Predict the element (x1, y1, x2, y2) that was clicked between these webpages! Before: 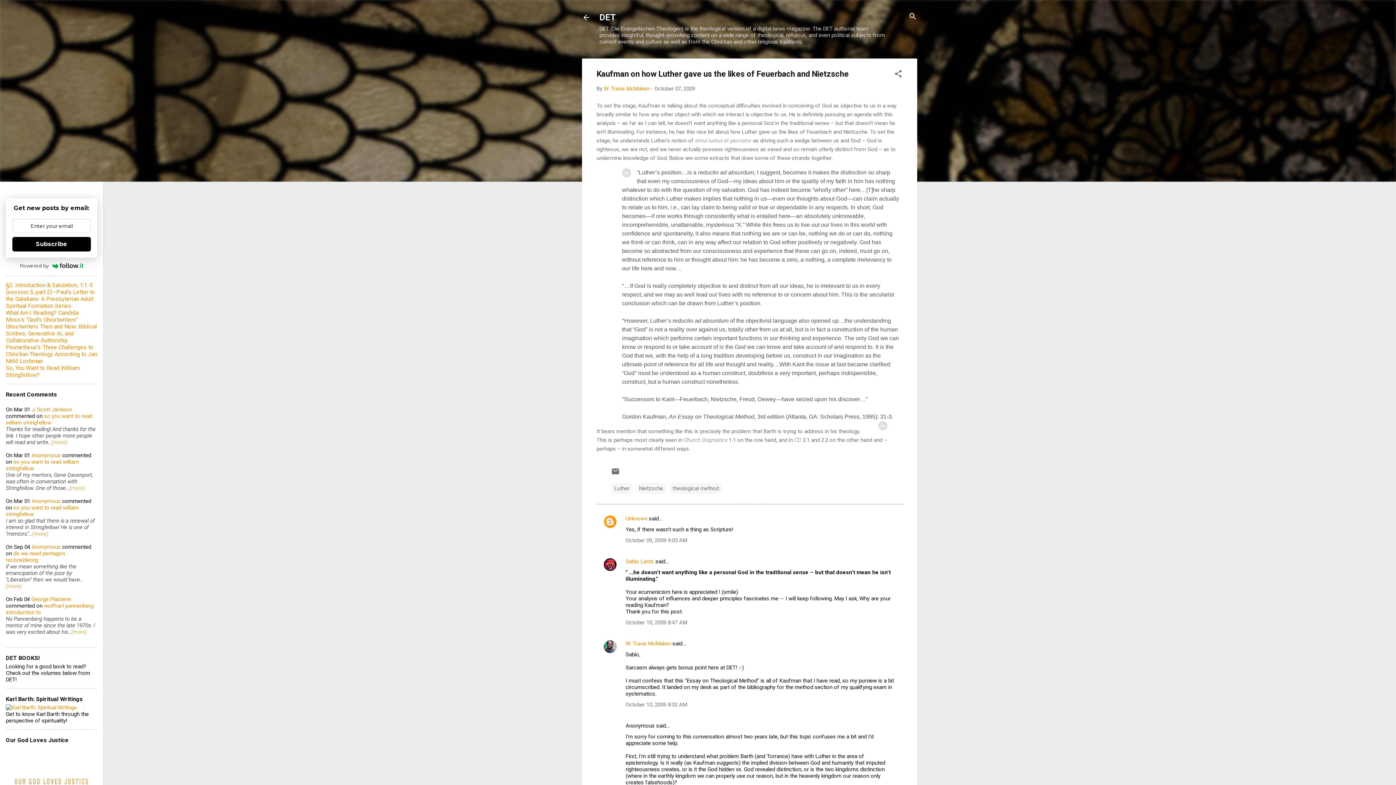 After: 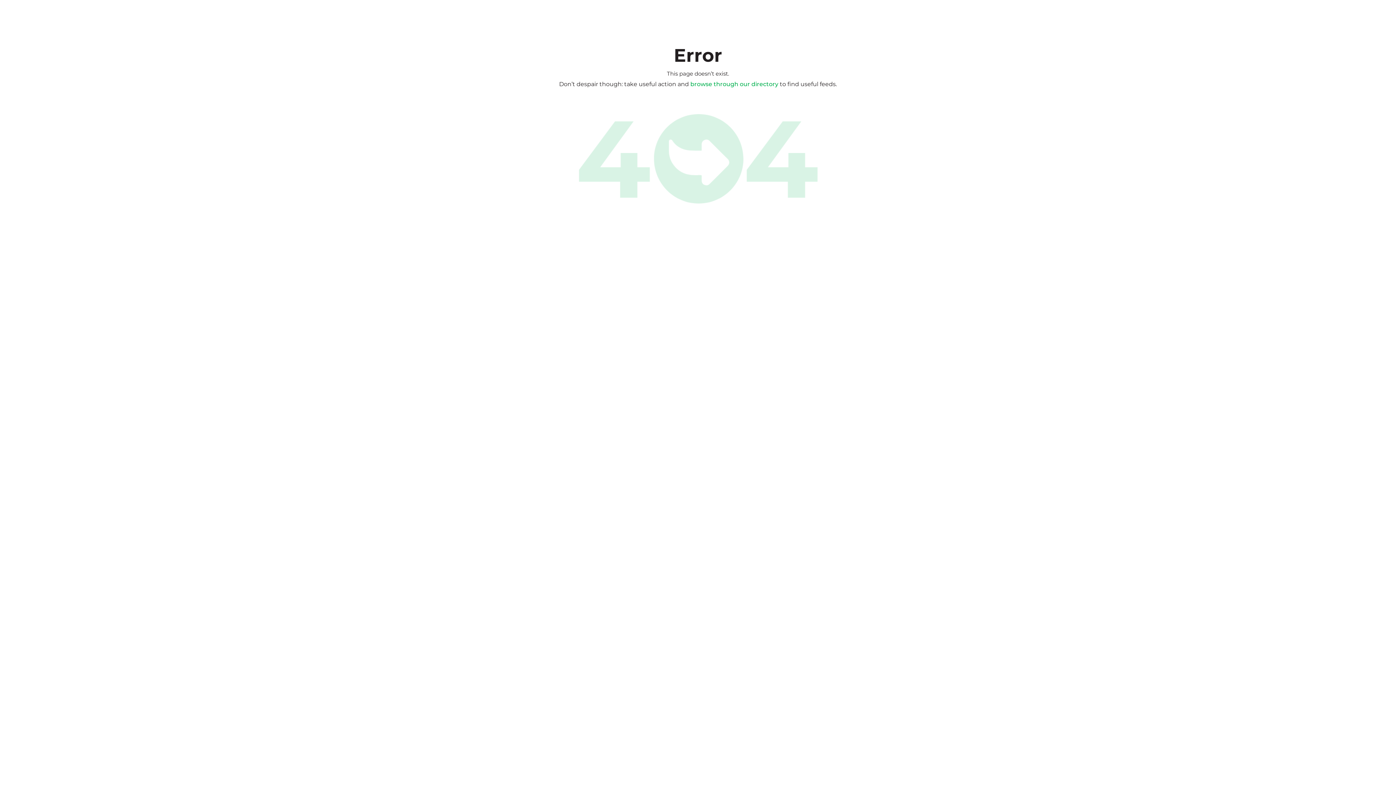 Action: bbox: (5, 261, 97, 270) label: Powered by